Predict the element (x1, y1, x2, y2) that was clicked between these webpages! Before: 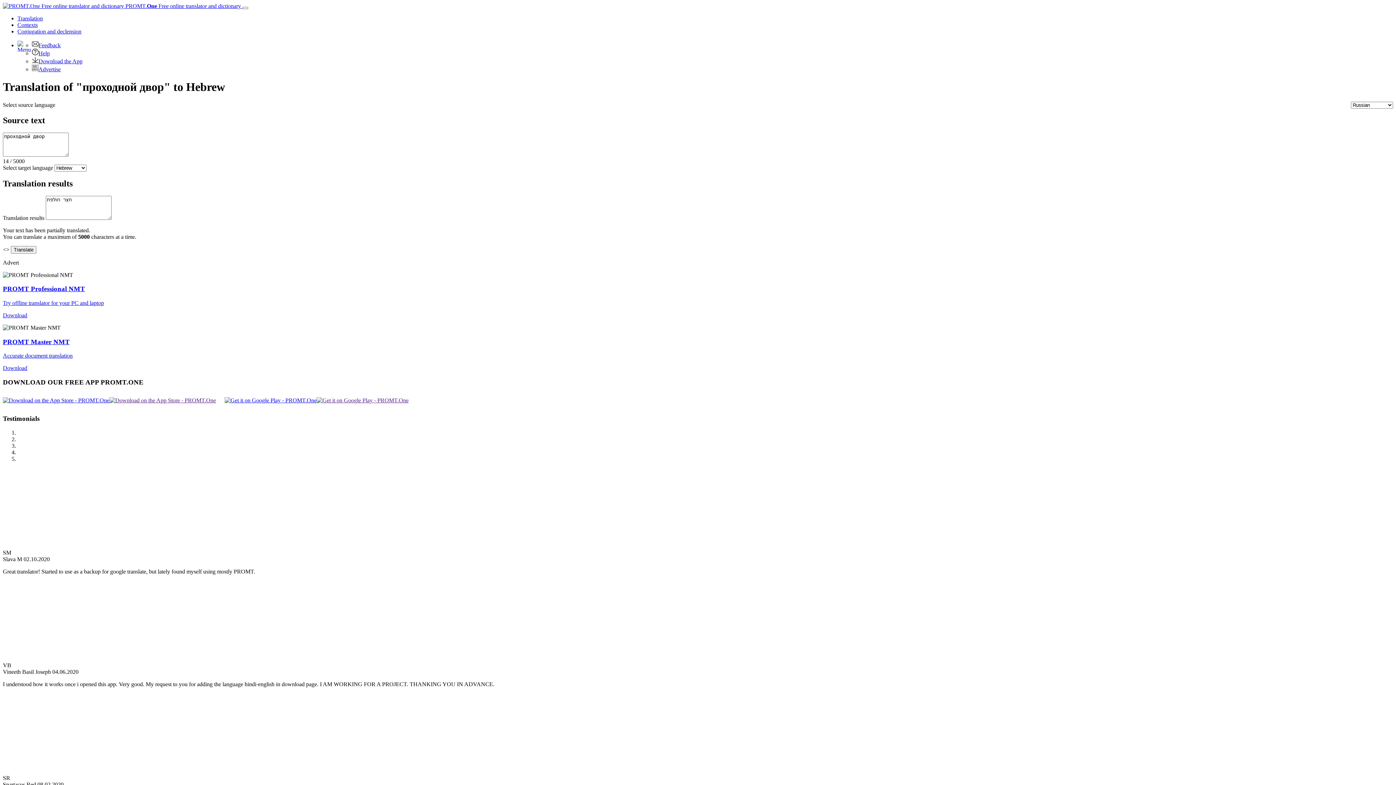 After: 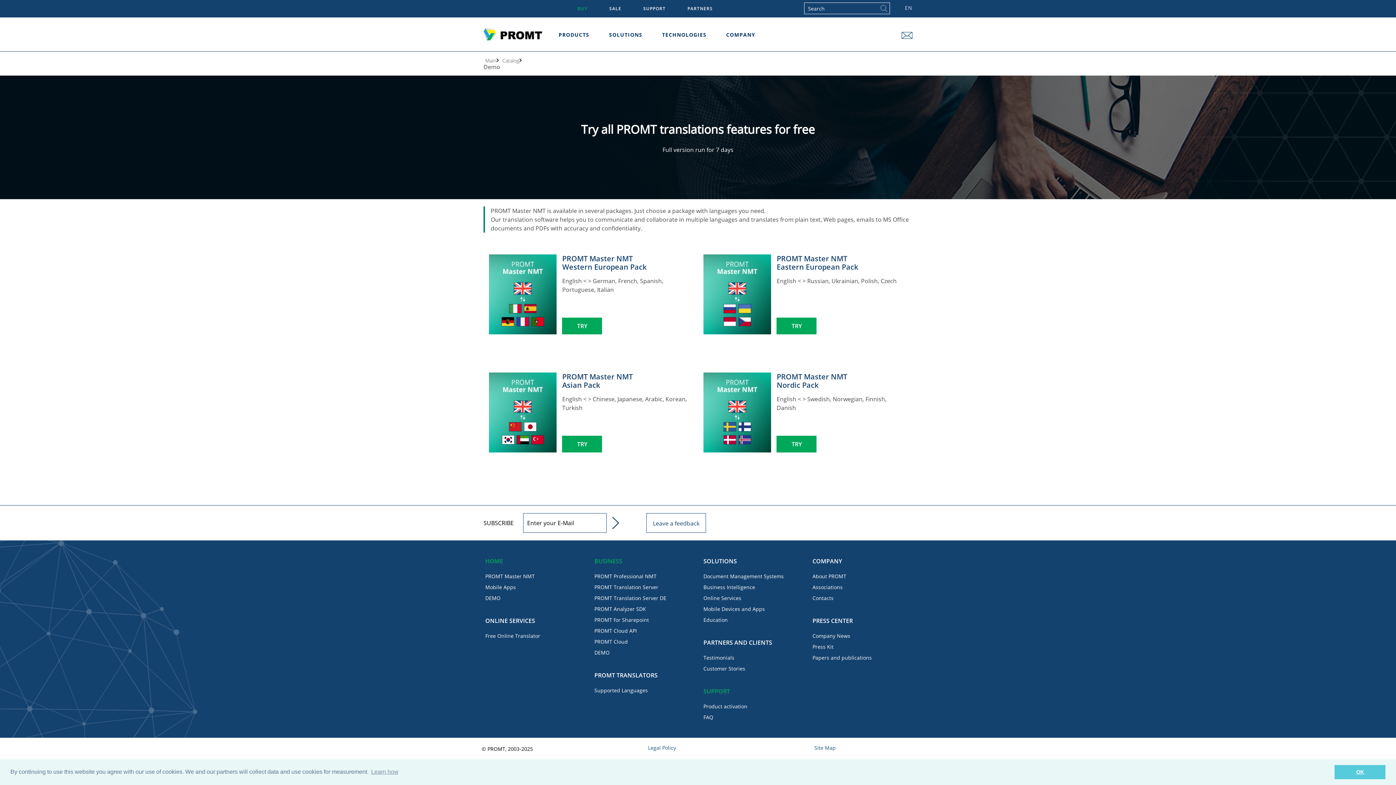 Action: bbox: (2, 352, 72, 359) label: Accurate document translation